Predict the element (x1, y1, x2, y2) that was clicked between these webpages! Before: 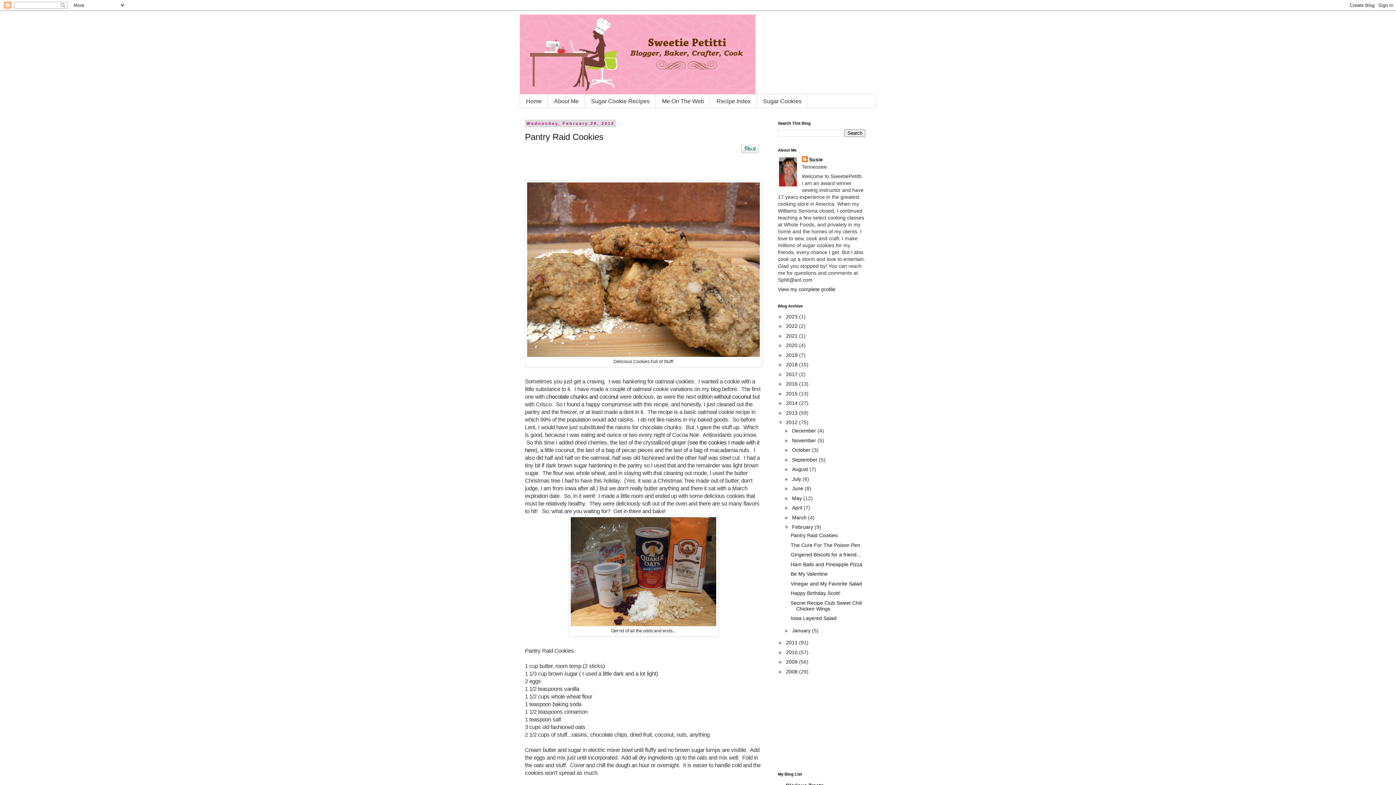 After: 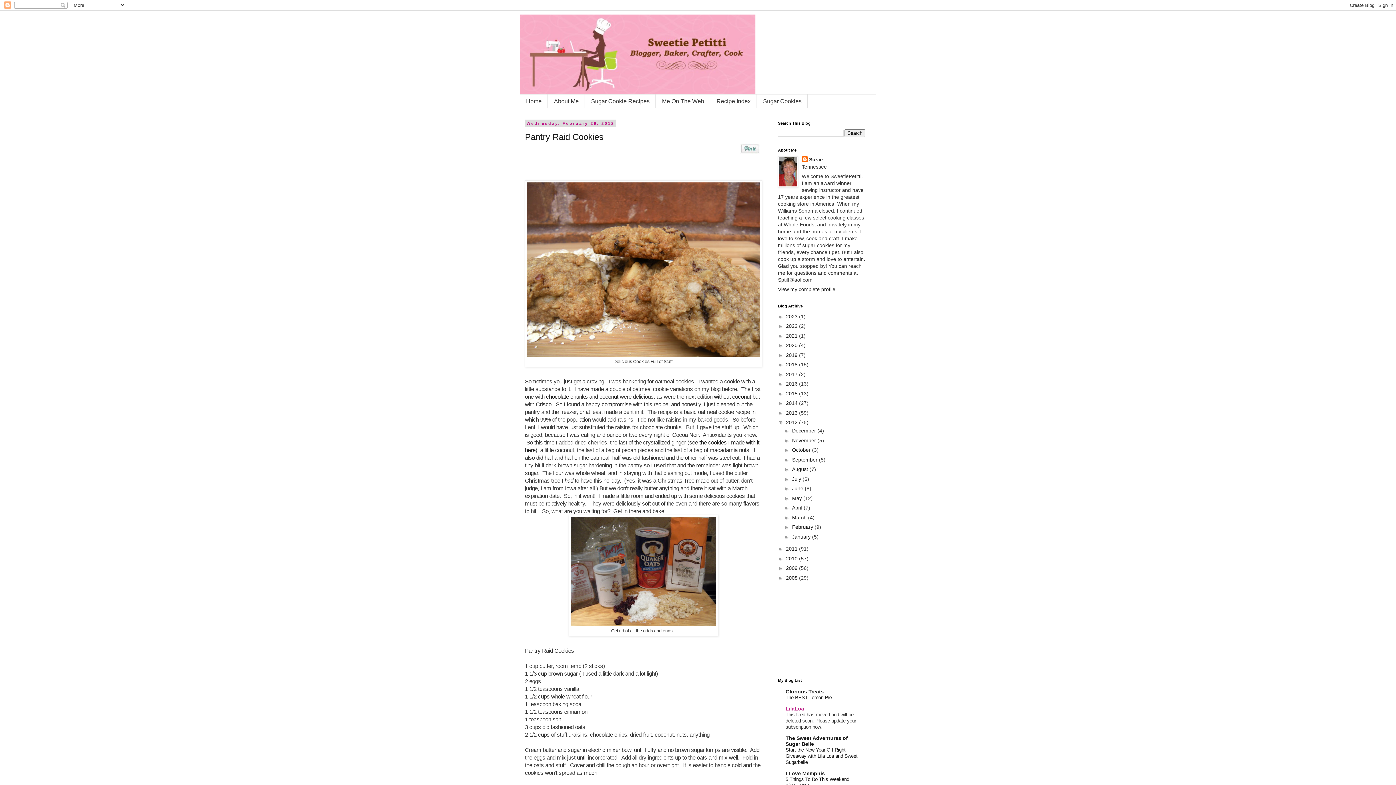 Action: bbox: (784, 524, 792, 530) label: ▼  